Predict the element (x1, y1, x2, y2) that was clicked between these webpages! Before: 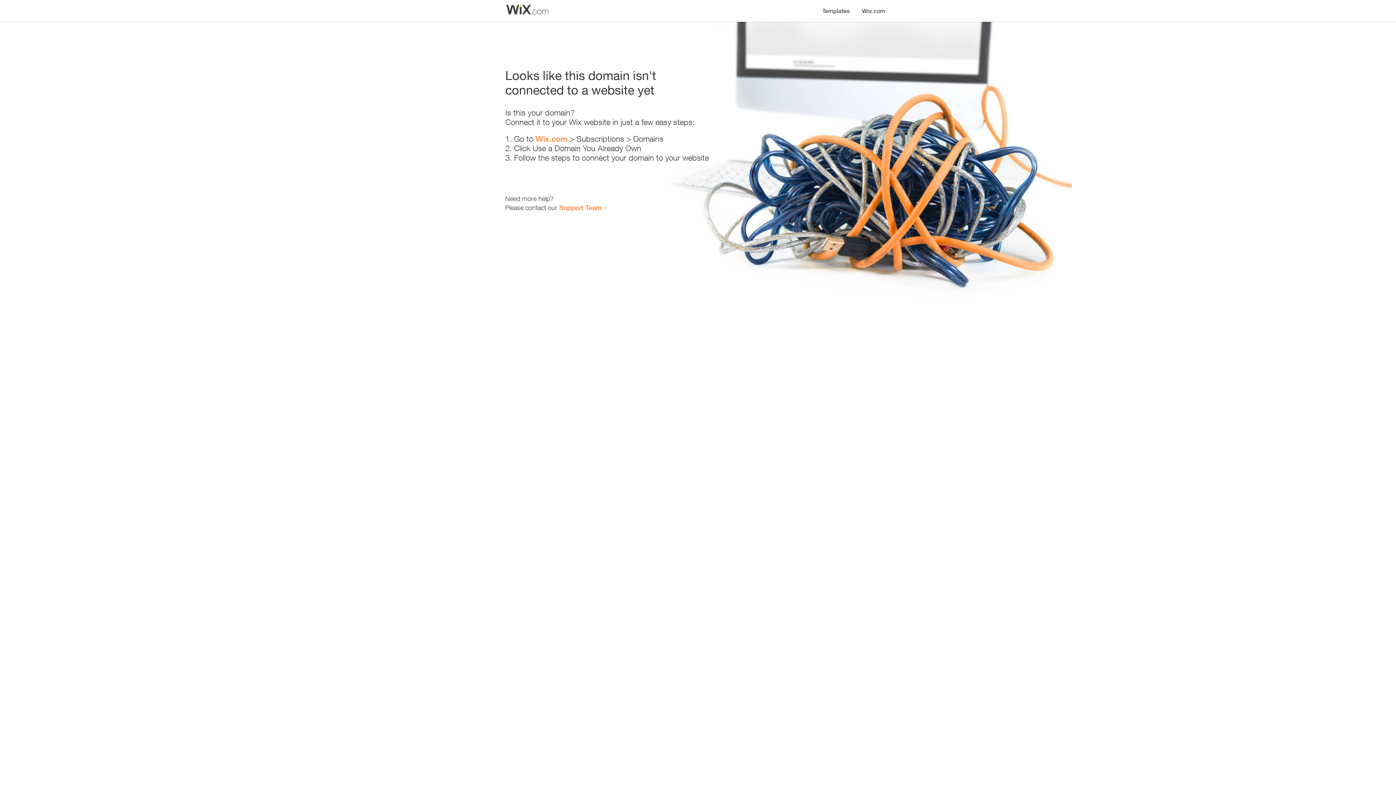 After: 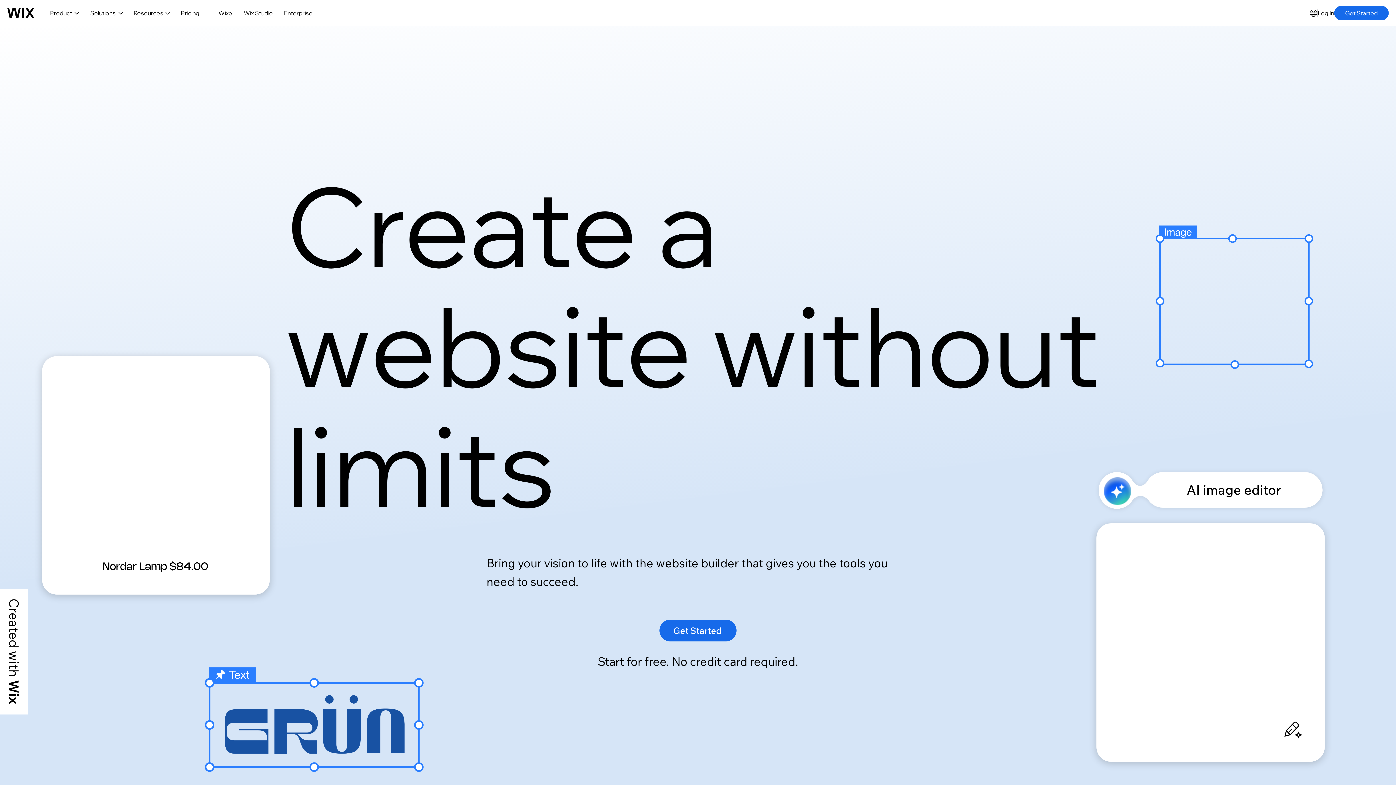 Action: label: Wix.com bbox: (856, 0, 890, 14)